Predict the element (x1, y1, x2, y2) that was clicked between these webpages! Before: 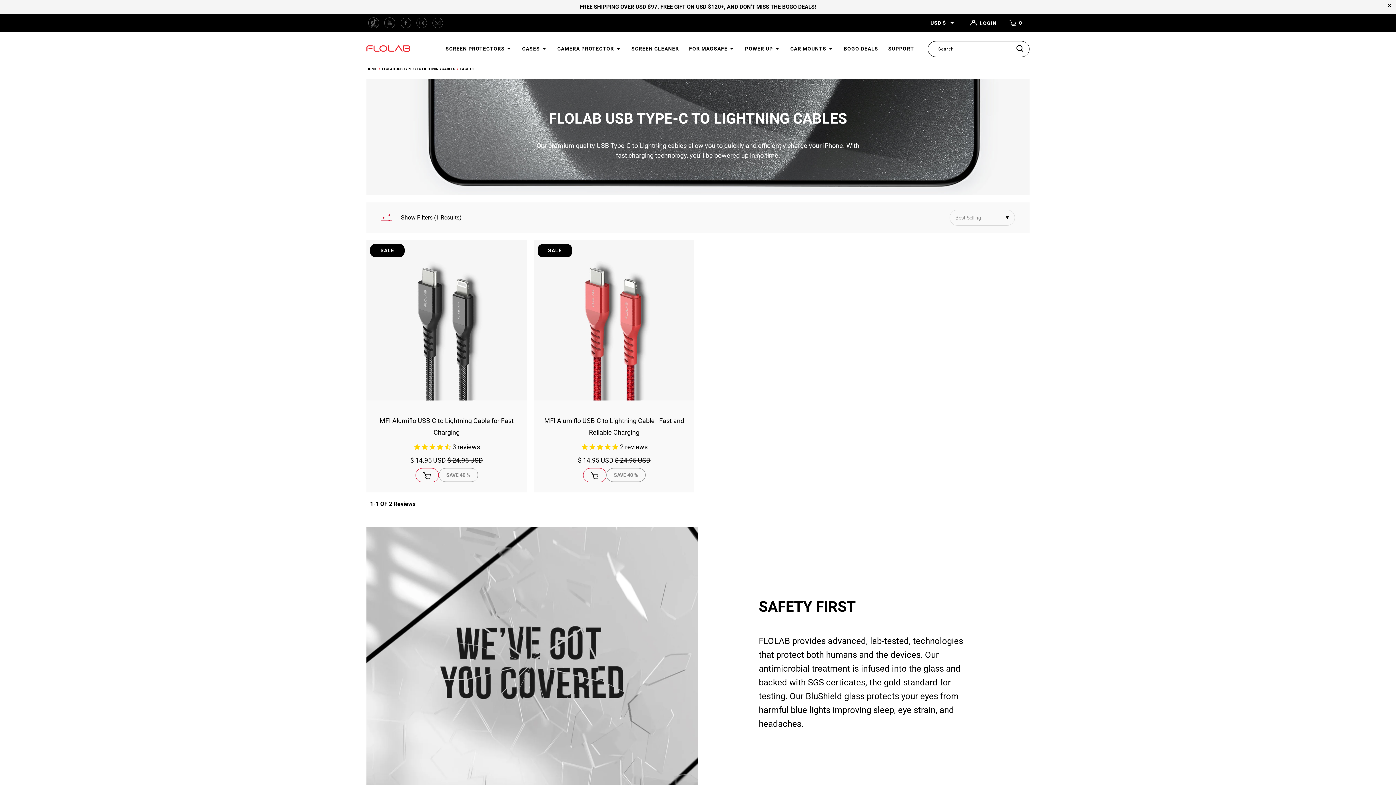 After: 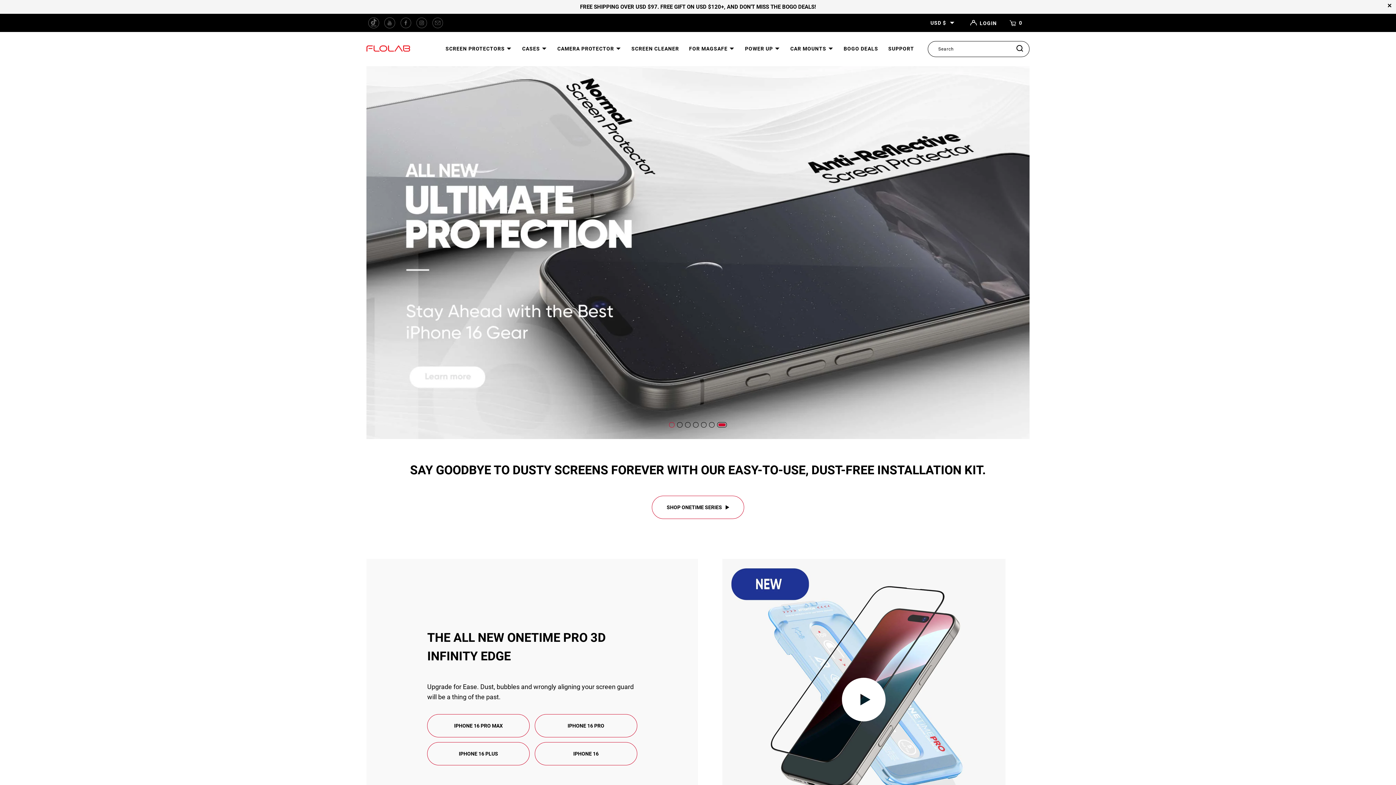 Action: bbox: (366, 66, 377, 70) label: HOME